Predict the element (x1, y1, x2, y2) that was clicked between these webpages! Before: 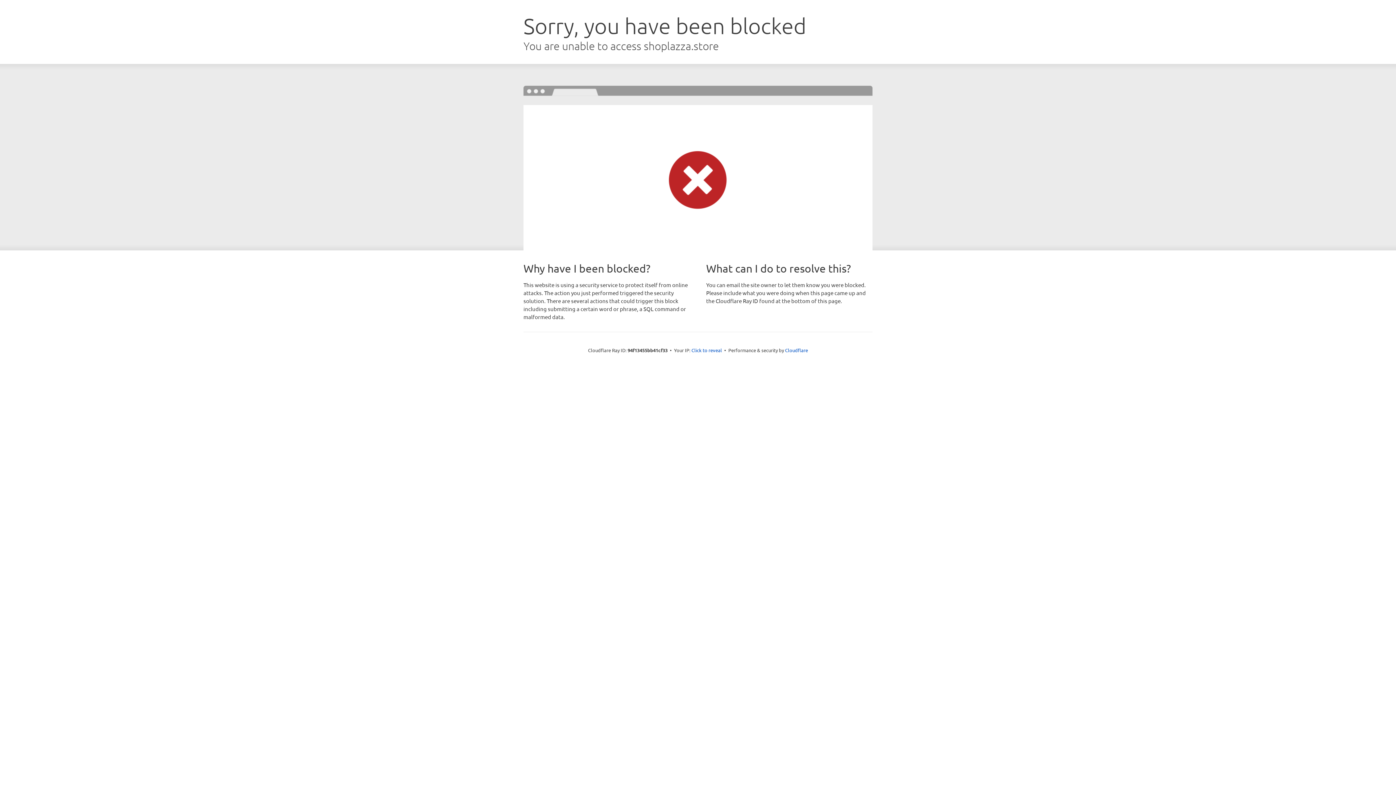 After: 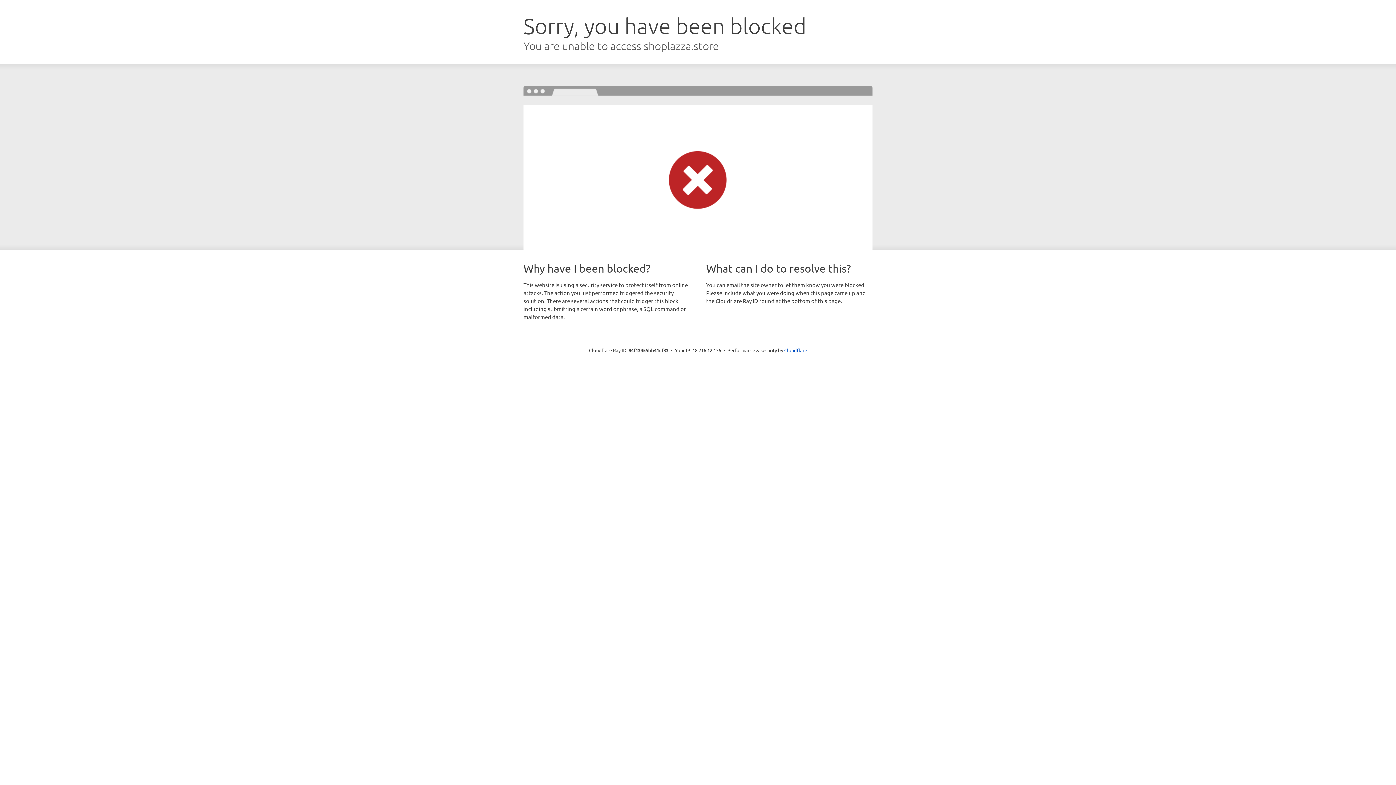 Action: bbox: (691, 346, 722, 353) label: Click to reveal